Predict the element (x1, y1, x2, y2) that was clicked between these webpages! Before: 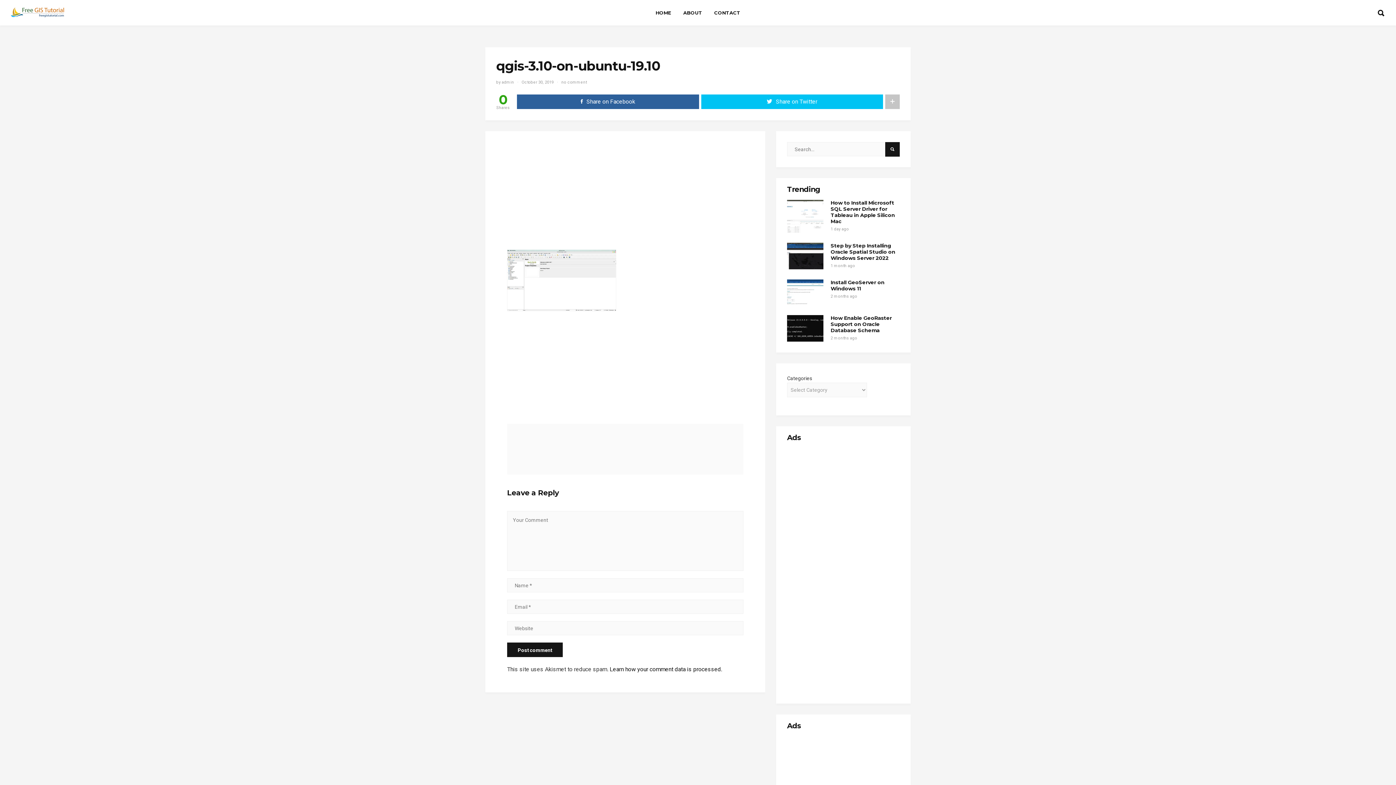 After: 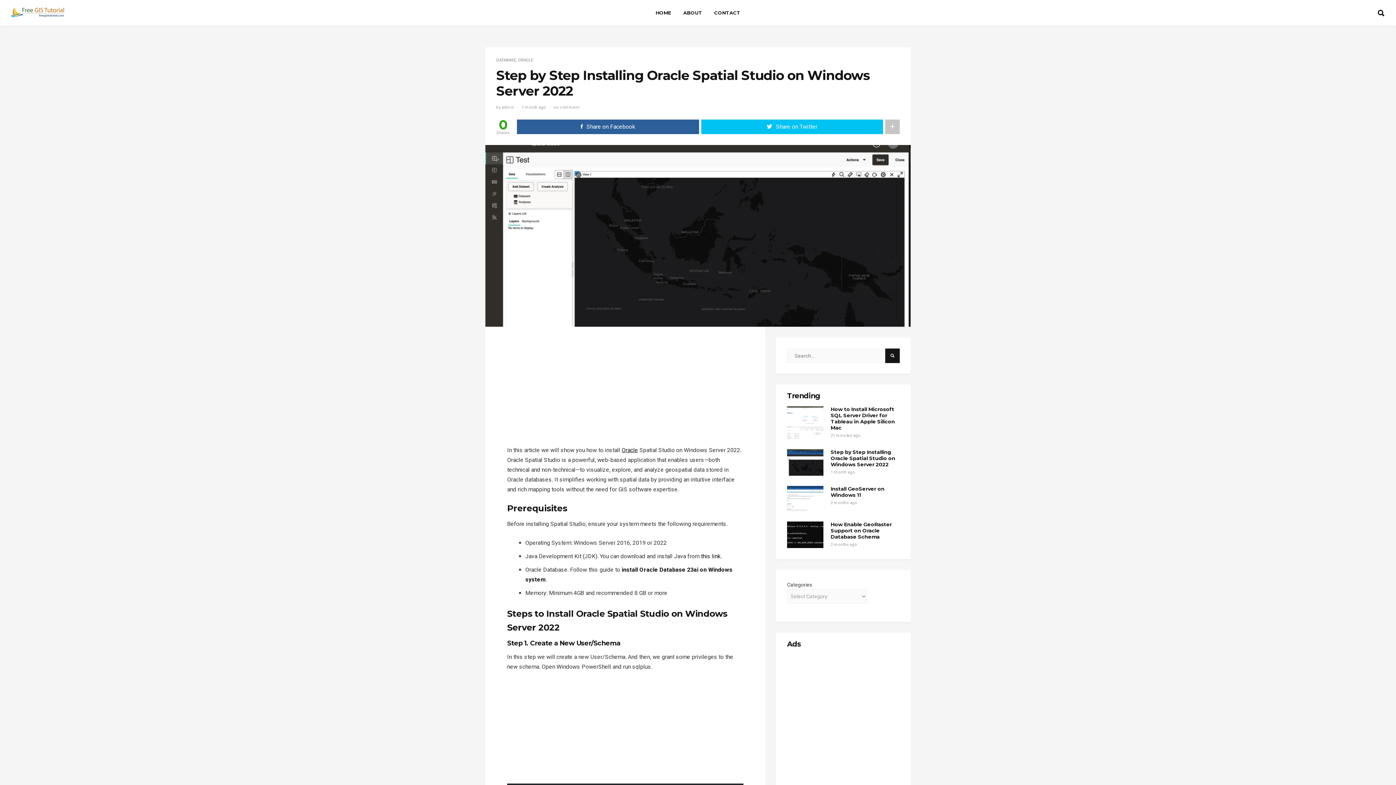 Action: bbox: (830, 242, 895, 261) label: Step by Step Installing Oracle Spatial Studio on Windows Server 2022